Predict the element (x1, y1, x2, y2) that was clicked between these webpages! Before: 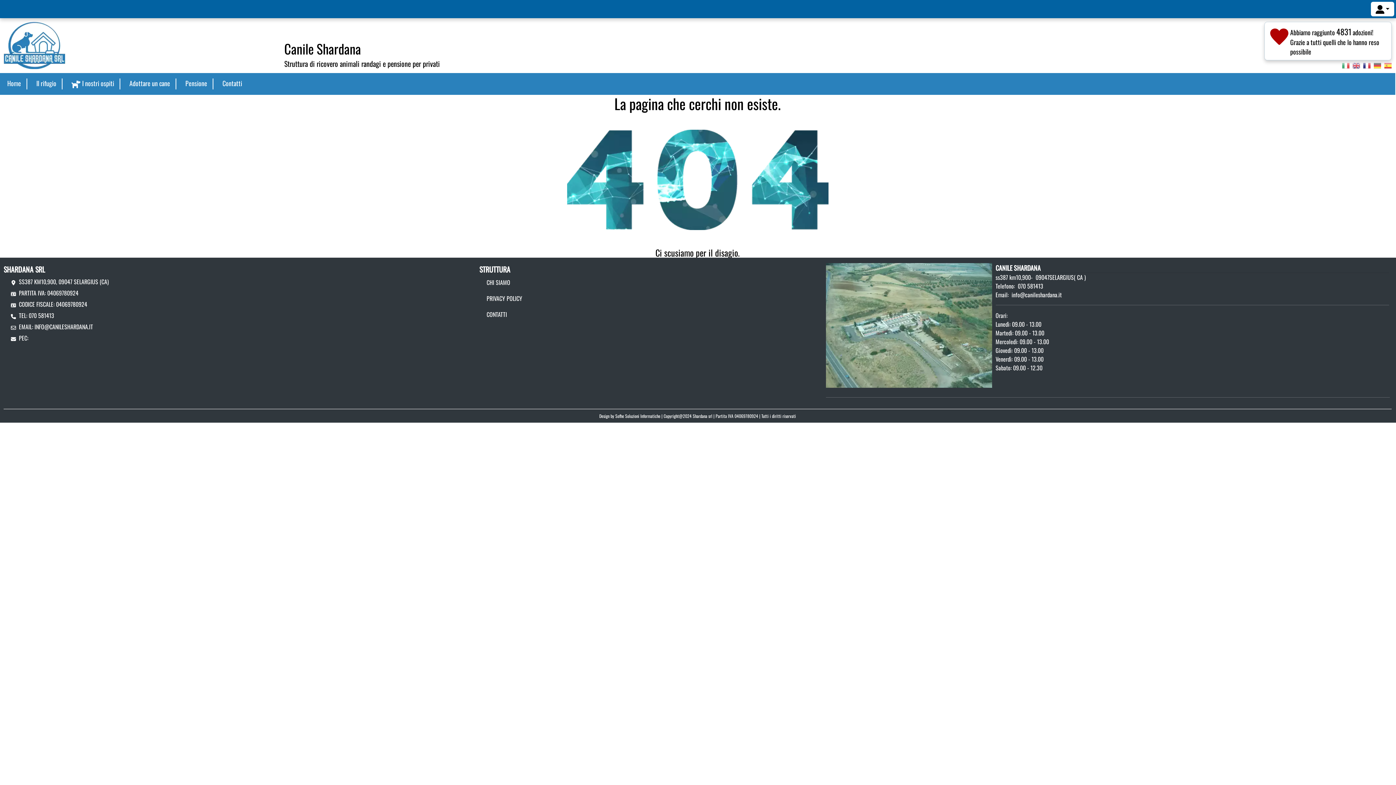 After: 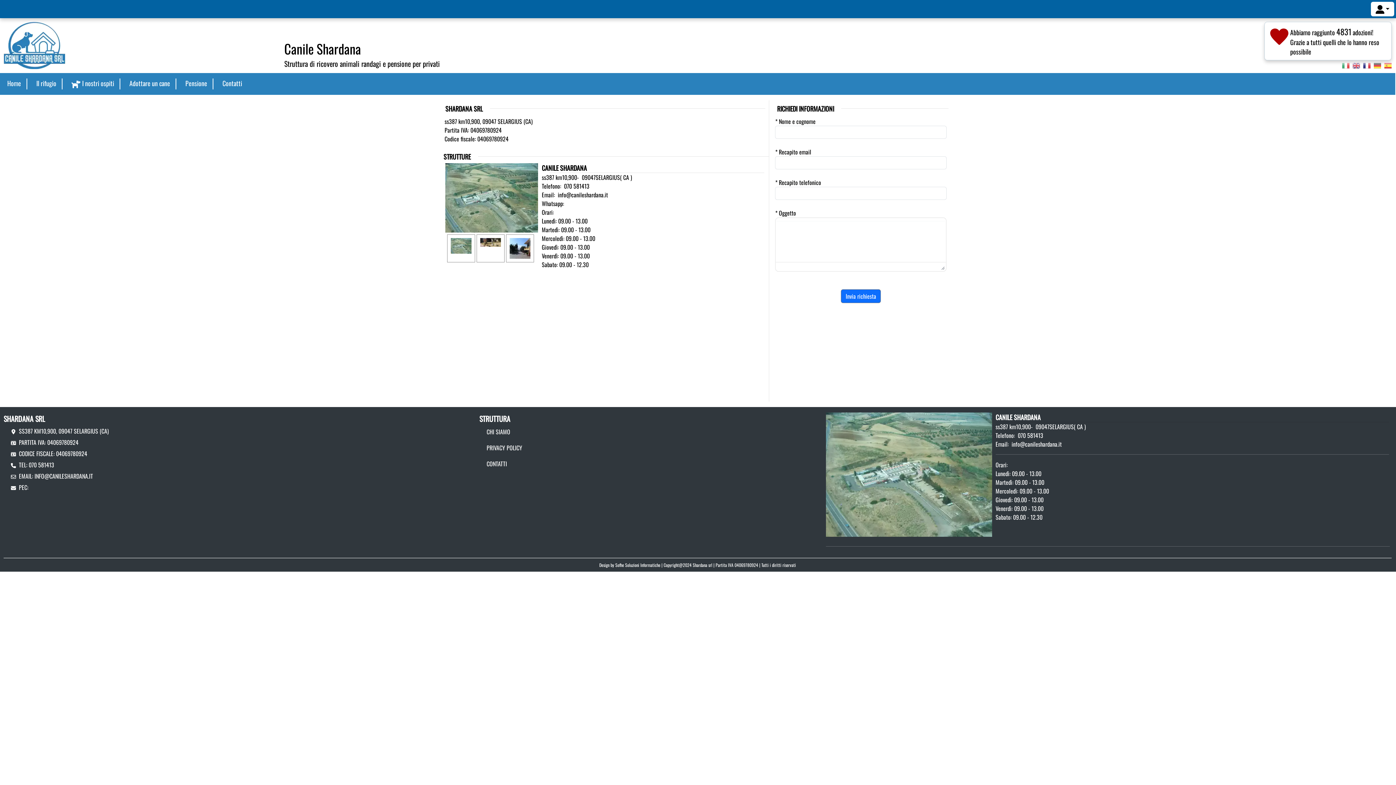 Action: label: Contatti bbox: (222, 78, 242, 88)